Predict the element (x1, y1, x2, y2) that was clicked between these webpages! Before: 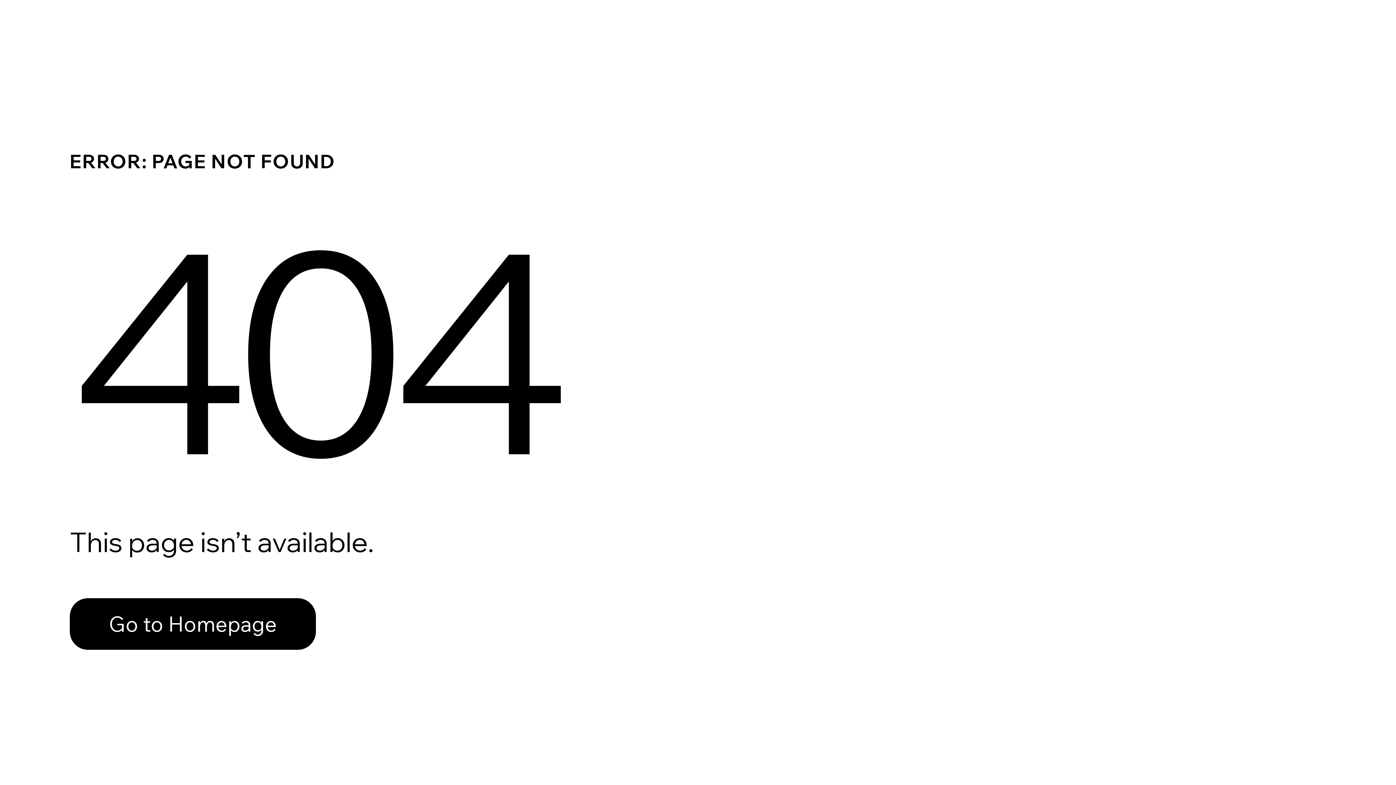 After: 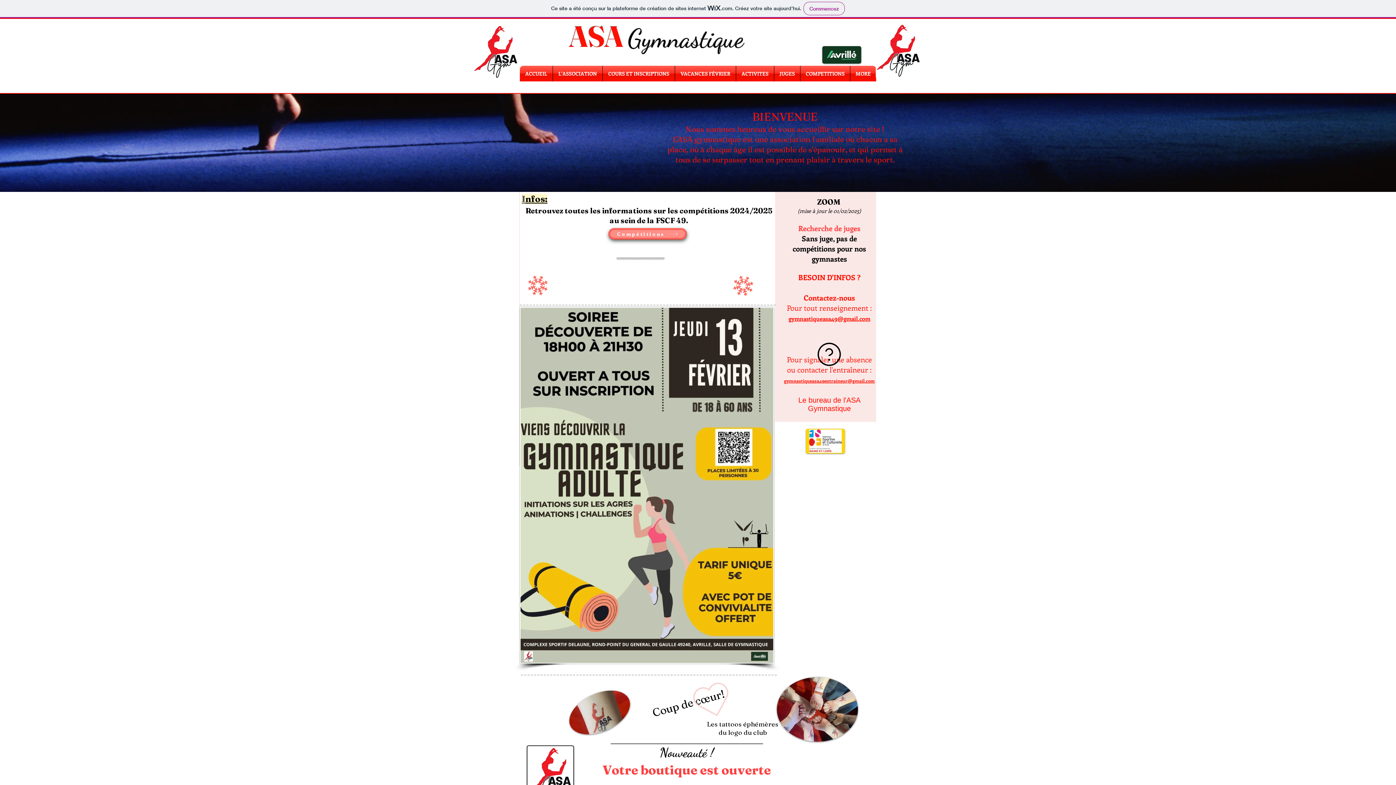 Action: label: Go to Homepage bbox: (69, 582, 768, 659)